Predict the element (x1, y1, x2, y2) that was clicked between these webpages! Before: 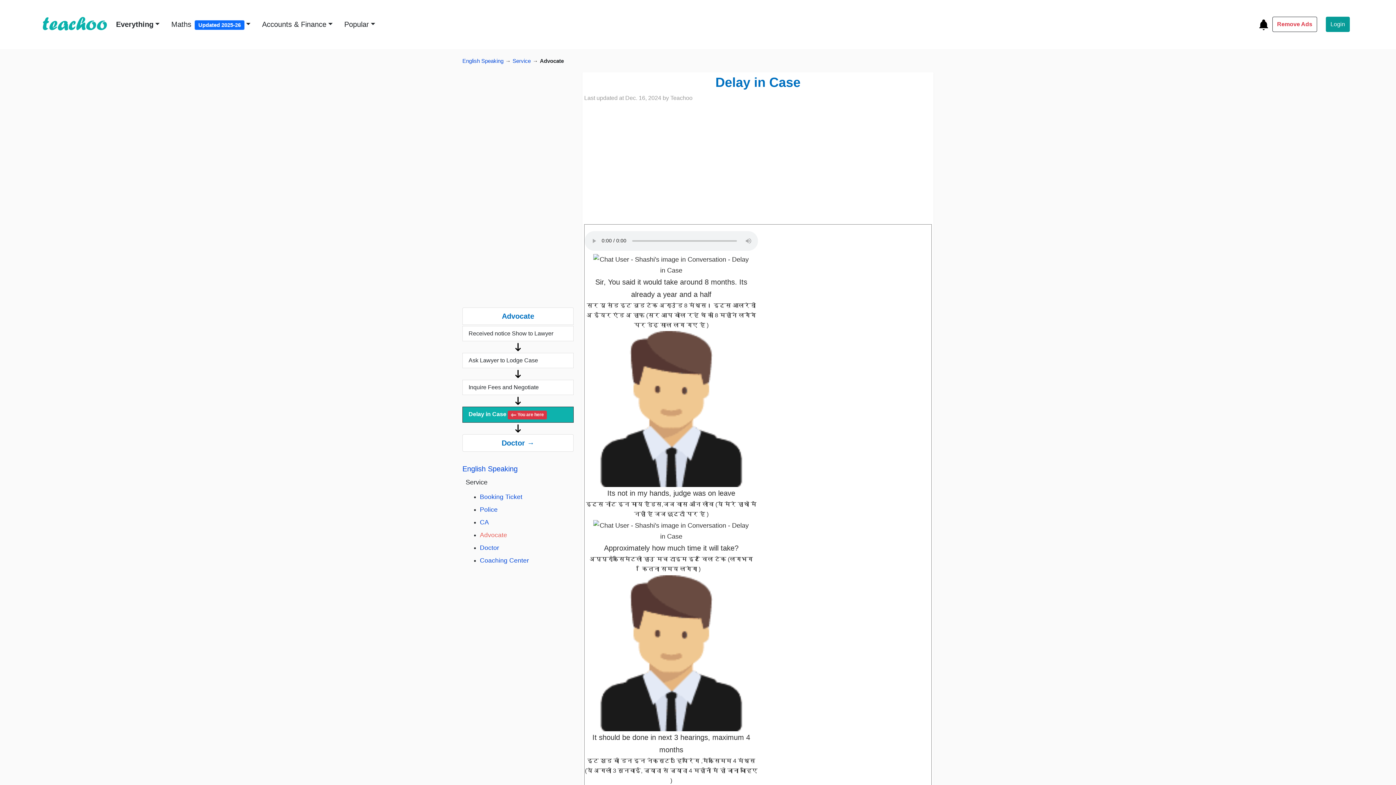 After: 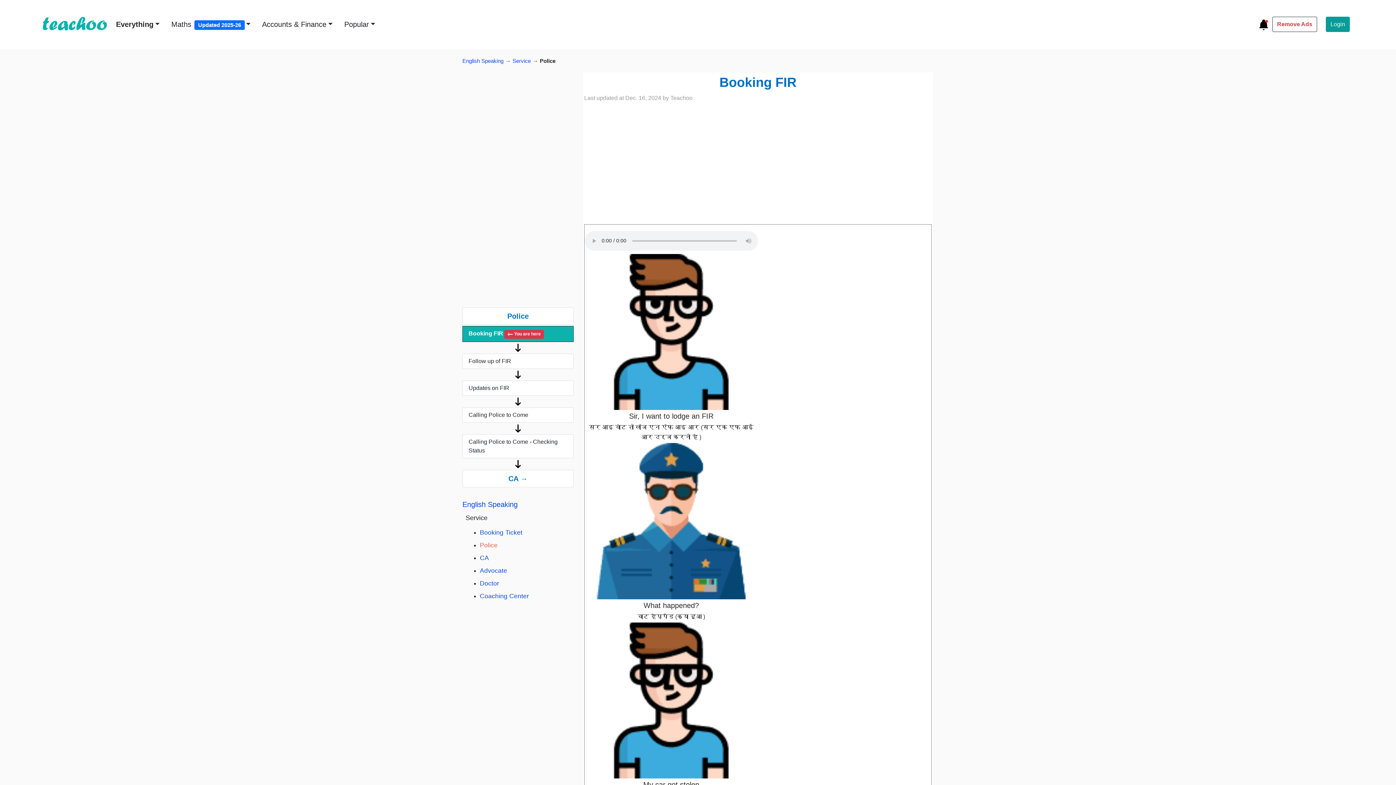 Action: bbox: (480, 506, 497, 513) label: Police